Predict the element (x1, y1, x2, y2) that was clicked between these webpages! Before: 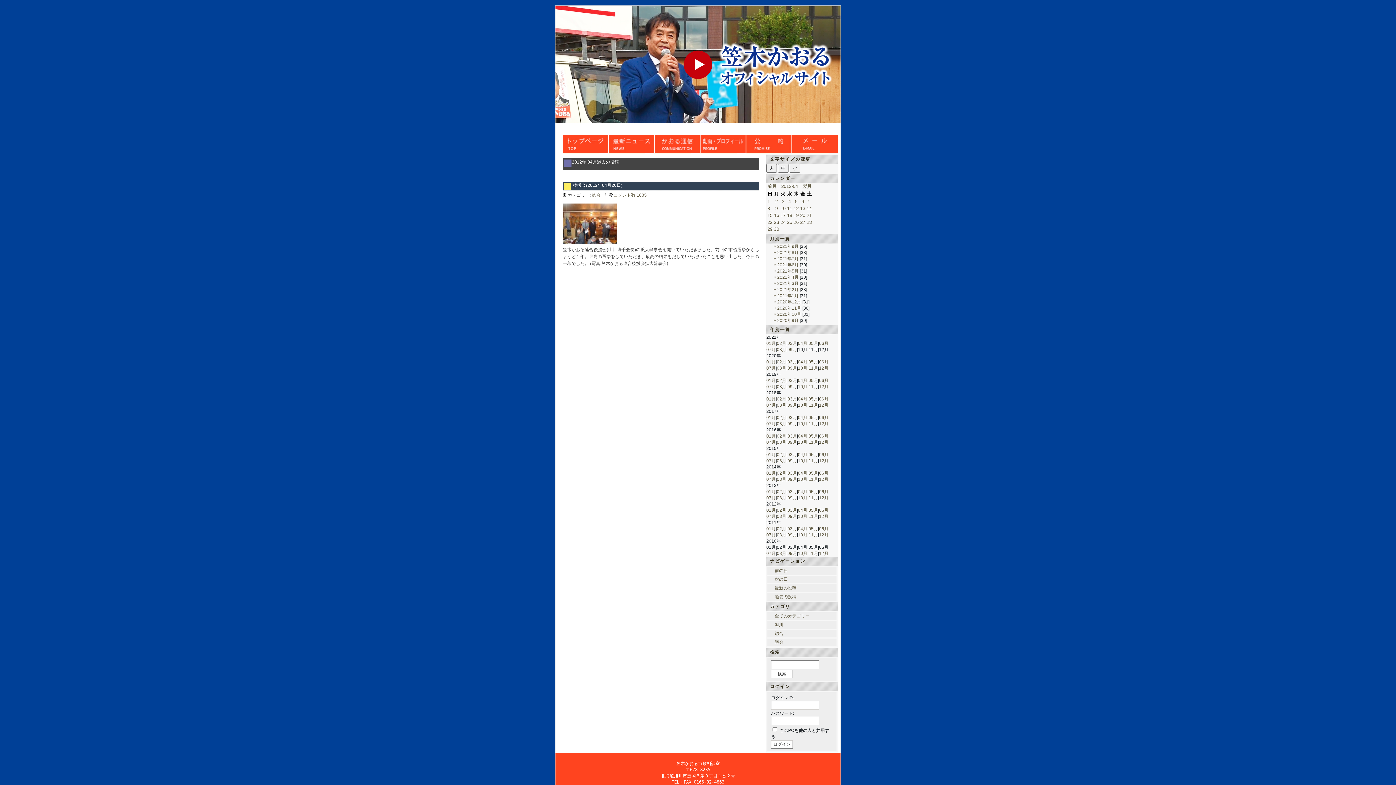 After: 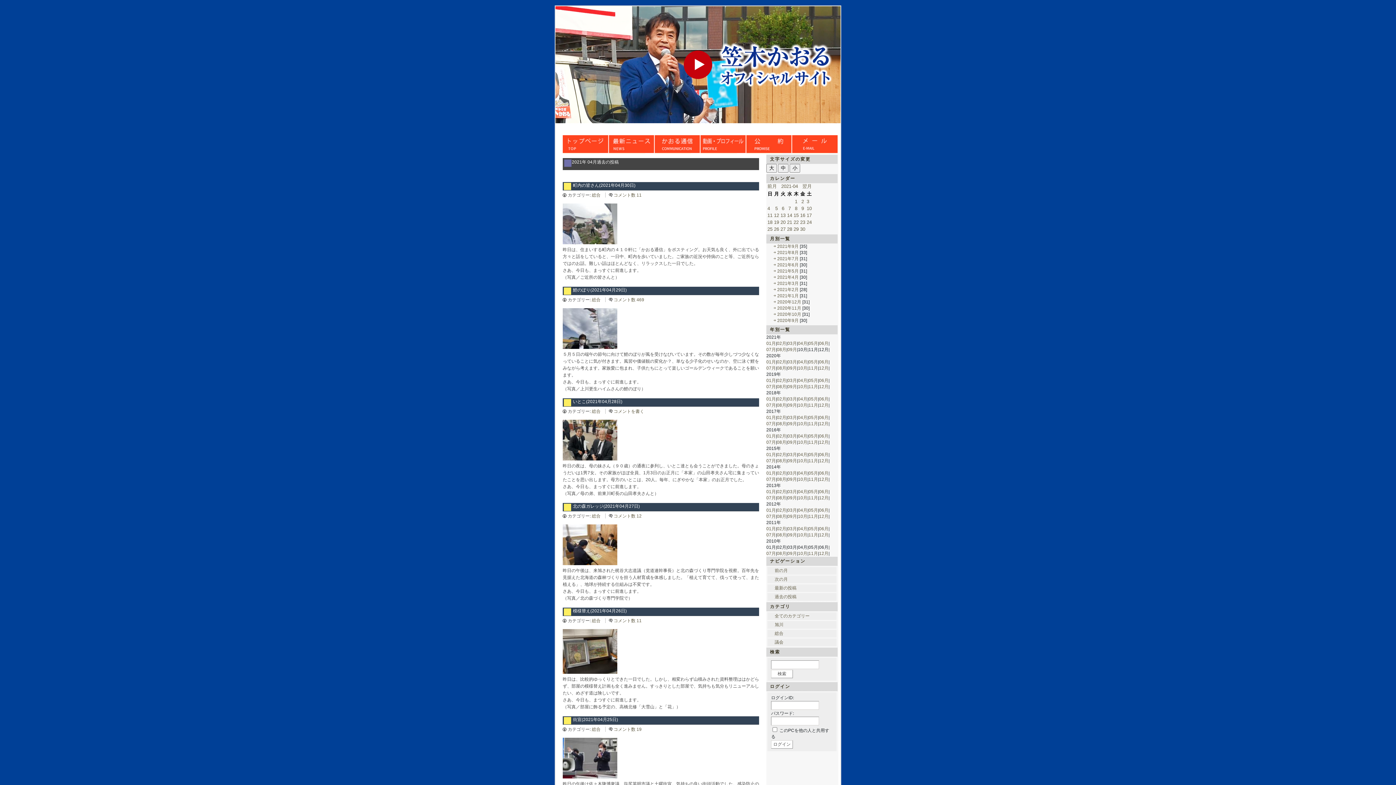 Action: label: 2021年4月 bbox: (777, 274, 798, 280)